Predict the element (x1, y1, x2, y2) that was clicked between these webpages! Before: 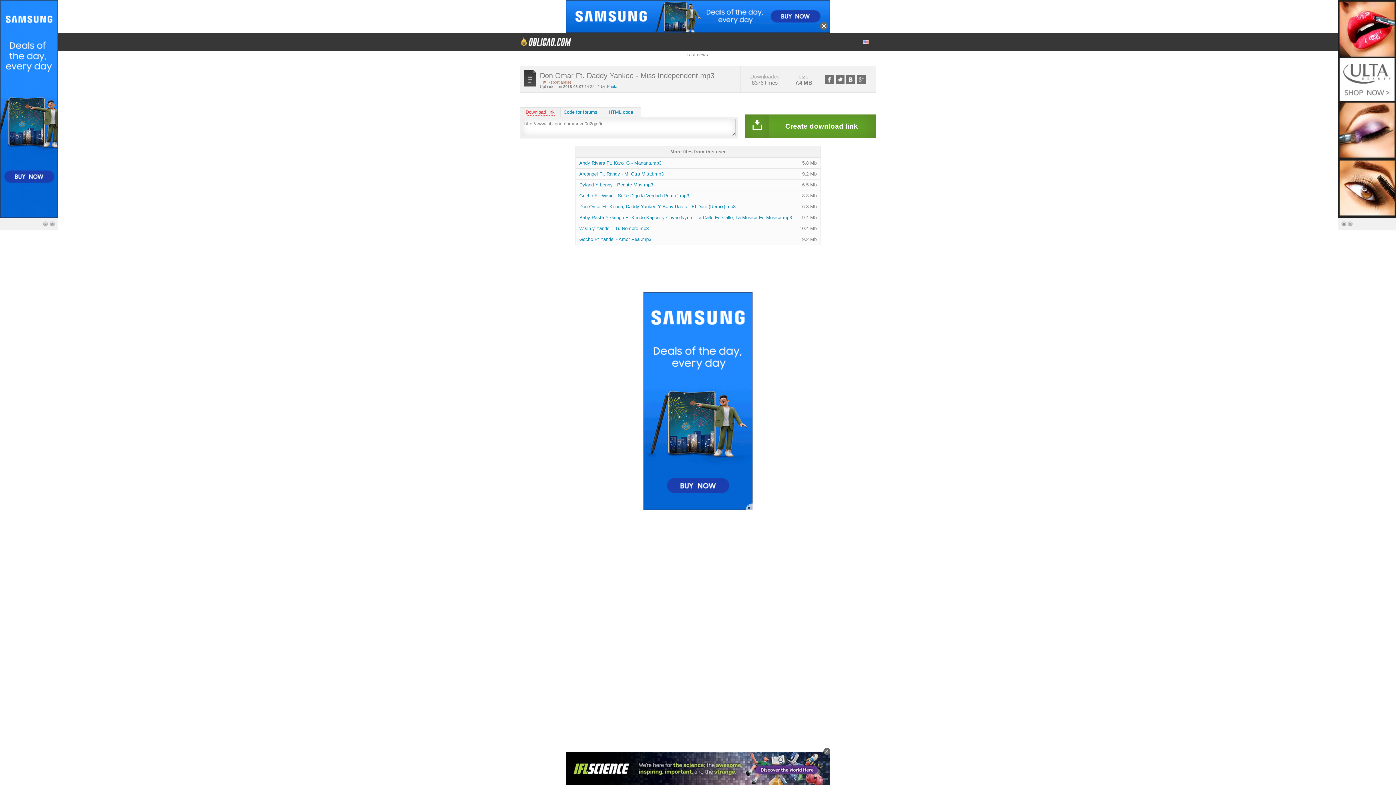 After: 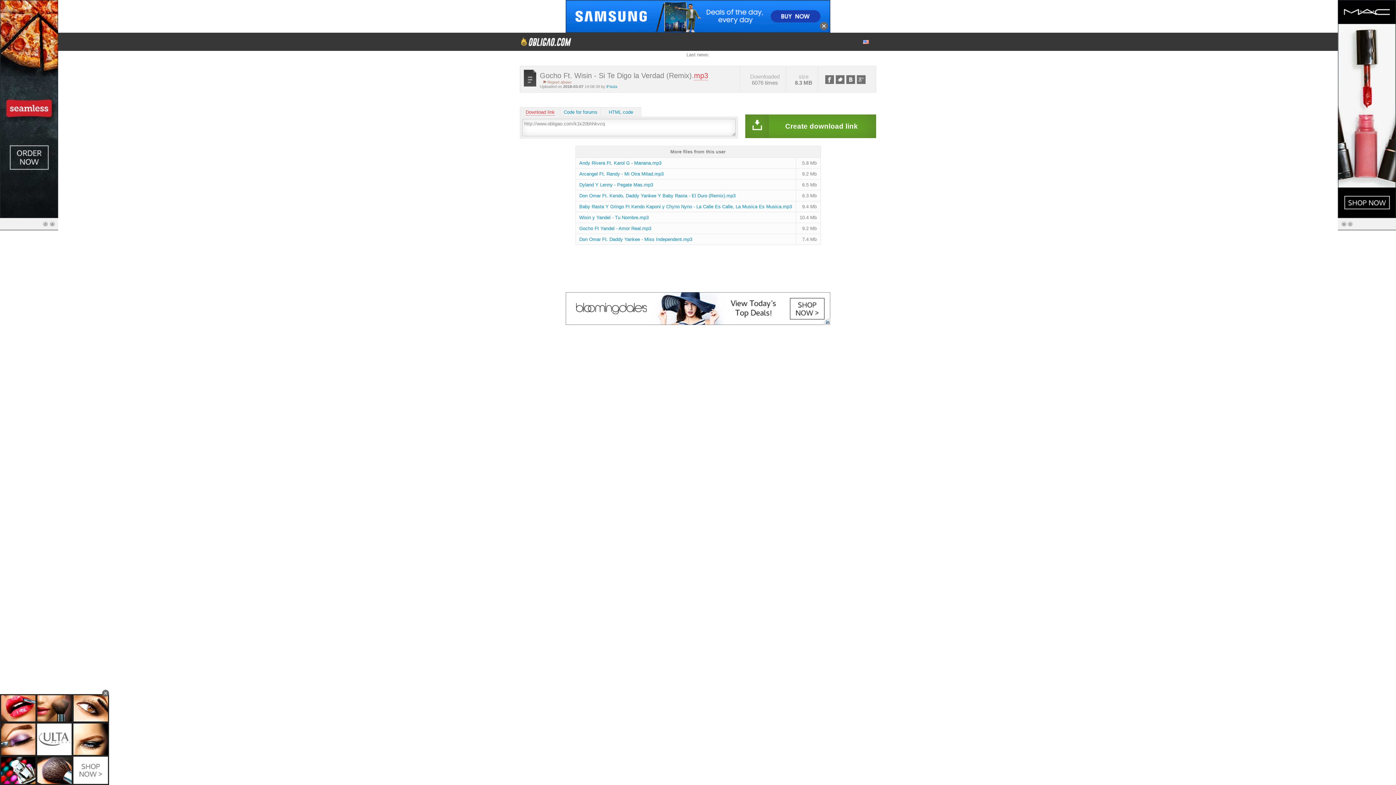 Action: bbox: (579, 193, 689, 198) label: Gocho Ft. Wisin - Si Te Digo la Verdad (Remix).mp3